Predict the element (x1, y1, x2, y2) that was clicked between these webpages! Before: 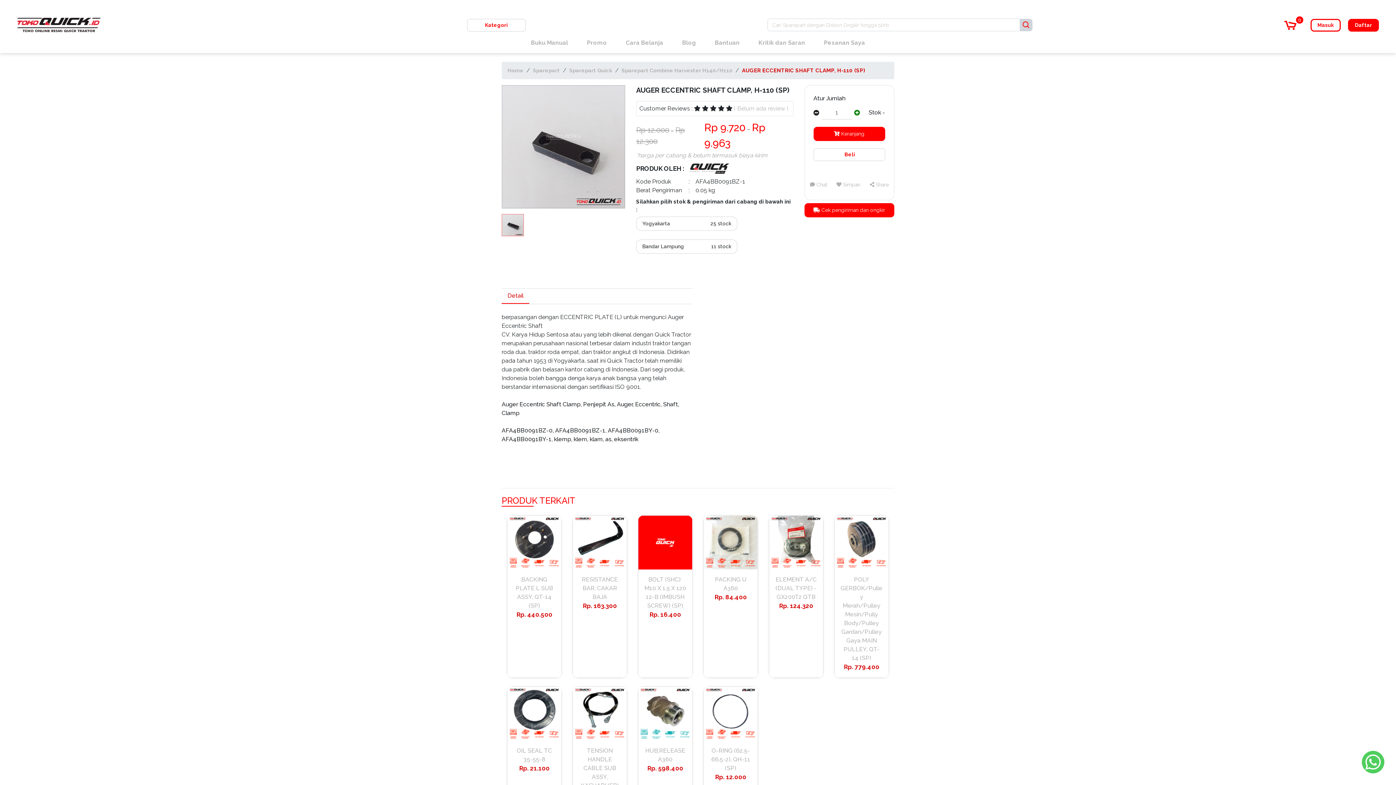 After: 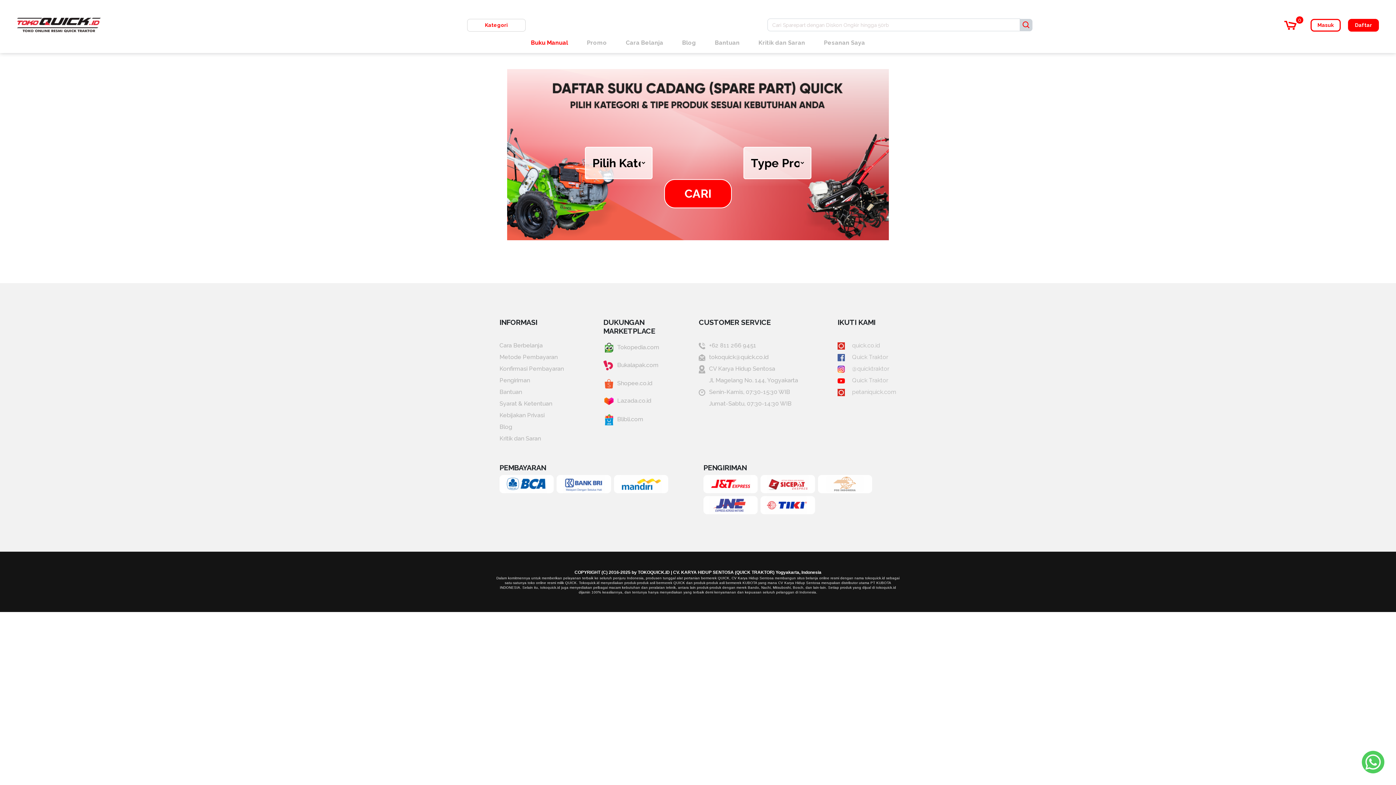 Action: bbox: (522, 35, 576, 50) label: Buku Manual